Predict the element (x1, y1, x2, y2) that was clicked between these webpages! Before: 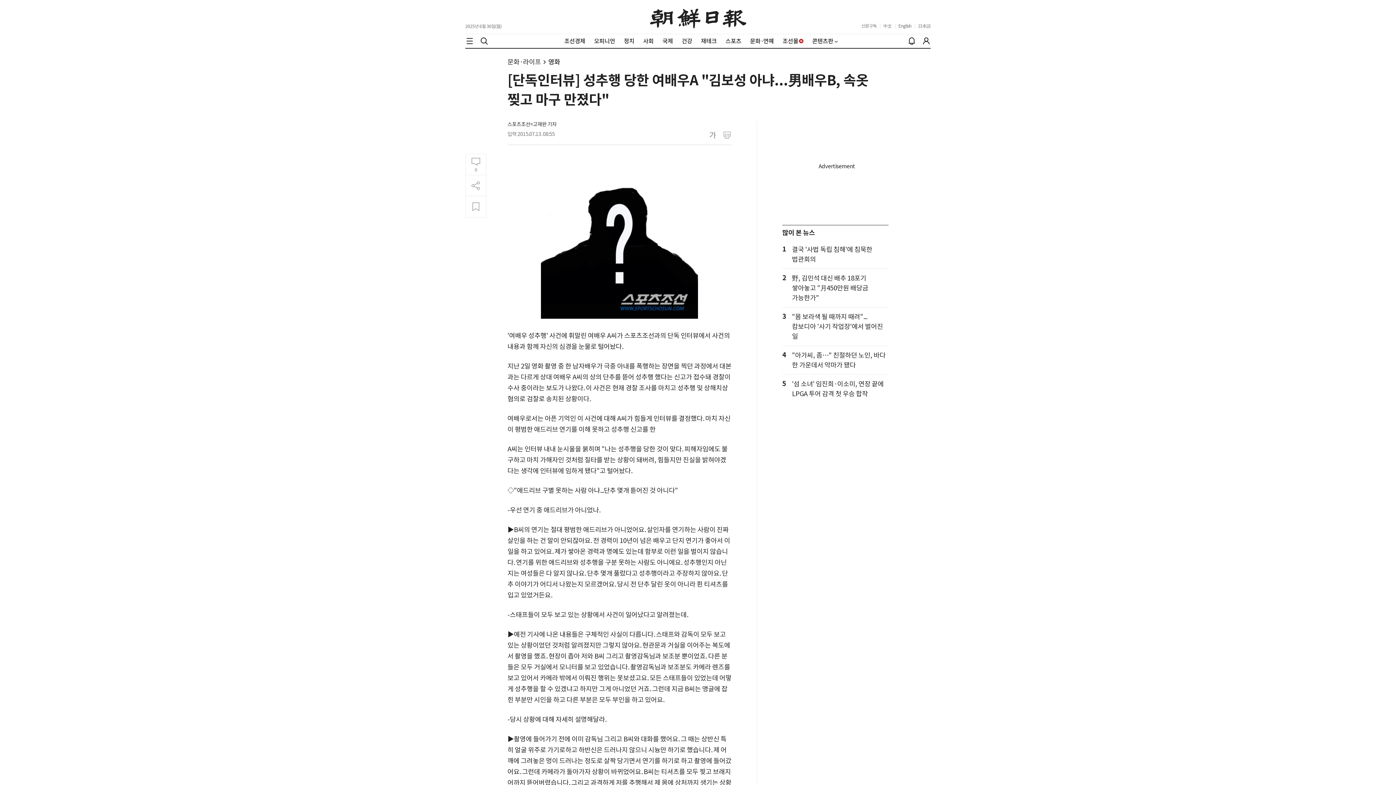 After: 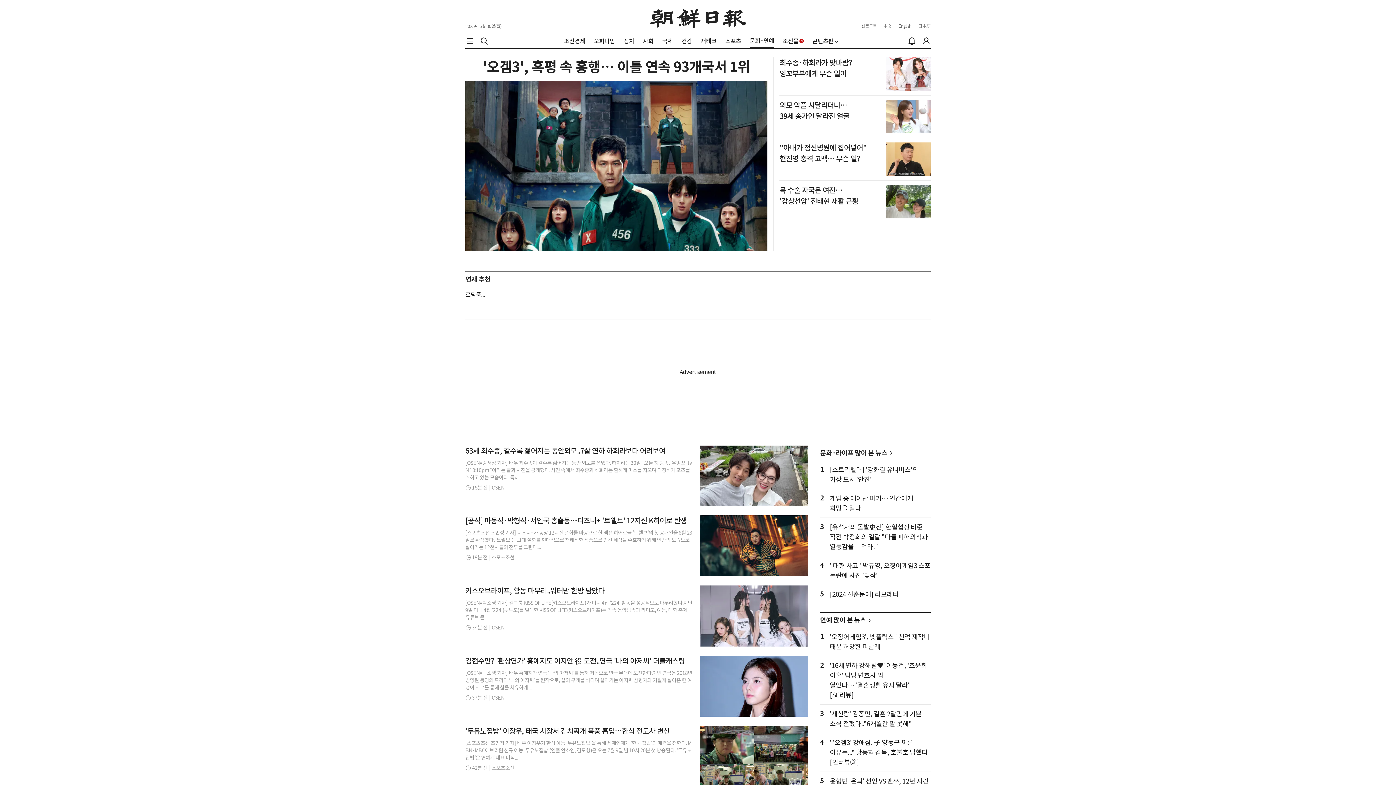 Action: label: 문화·연예 bbox: (750, 37, 774, 44)